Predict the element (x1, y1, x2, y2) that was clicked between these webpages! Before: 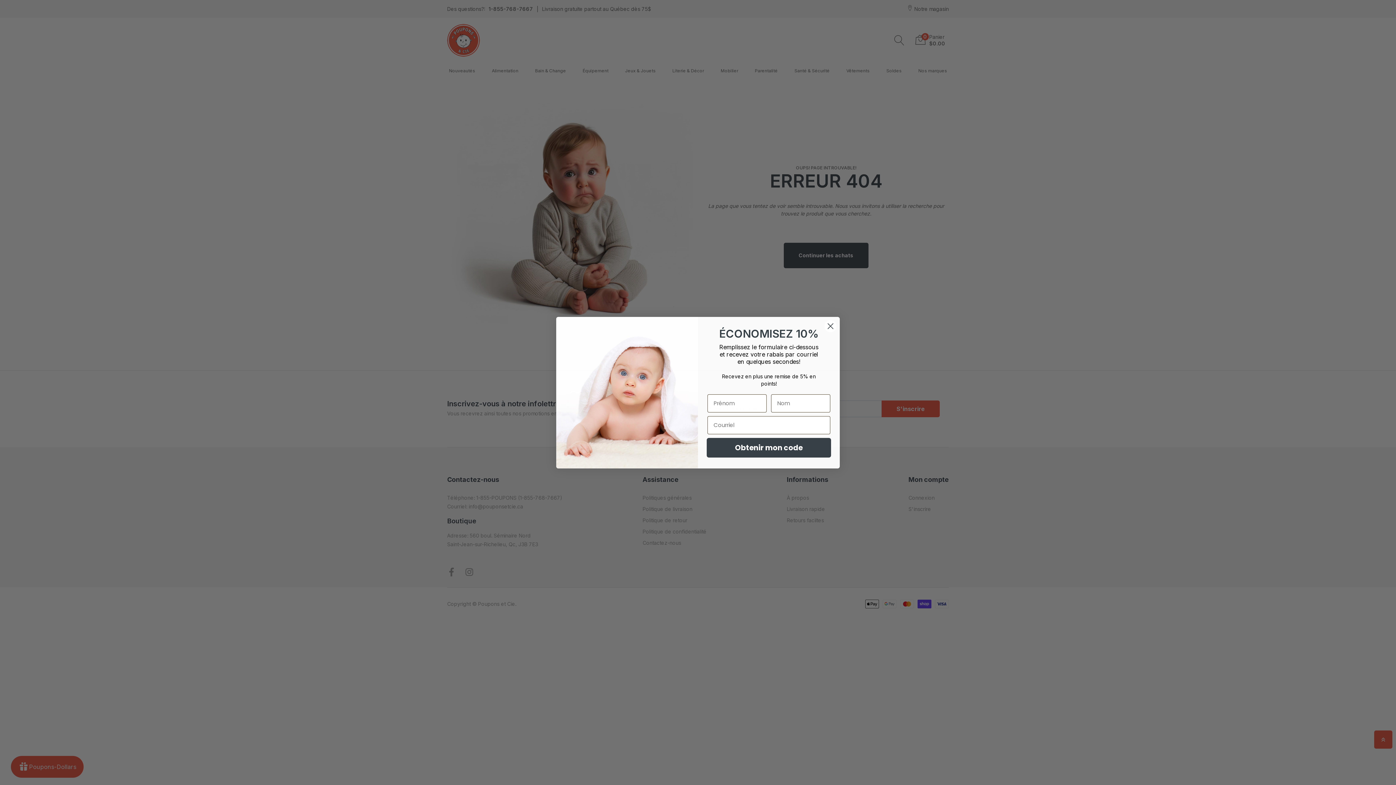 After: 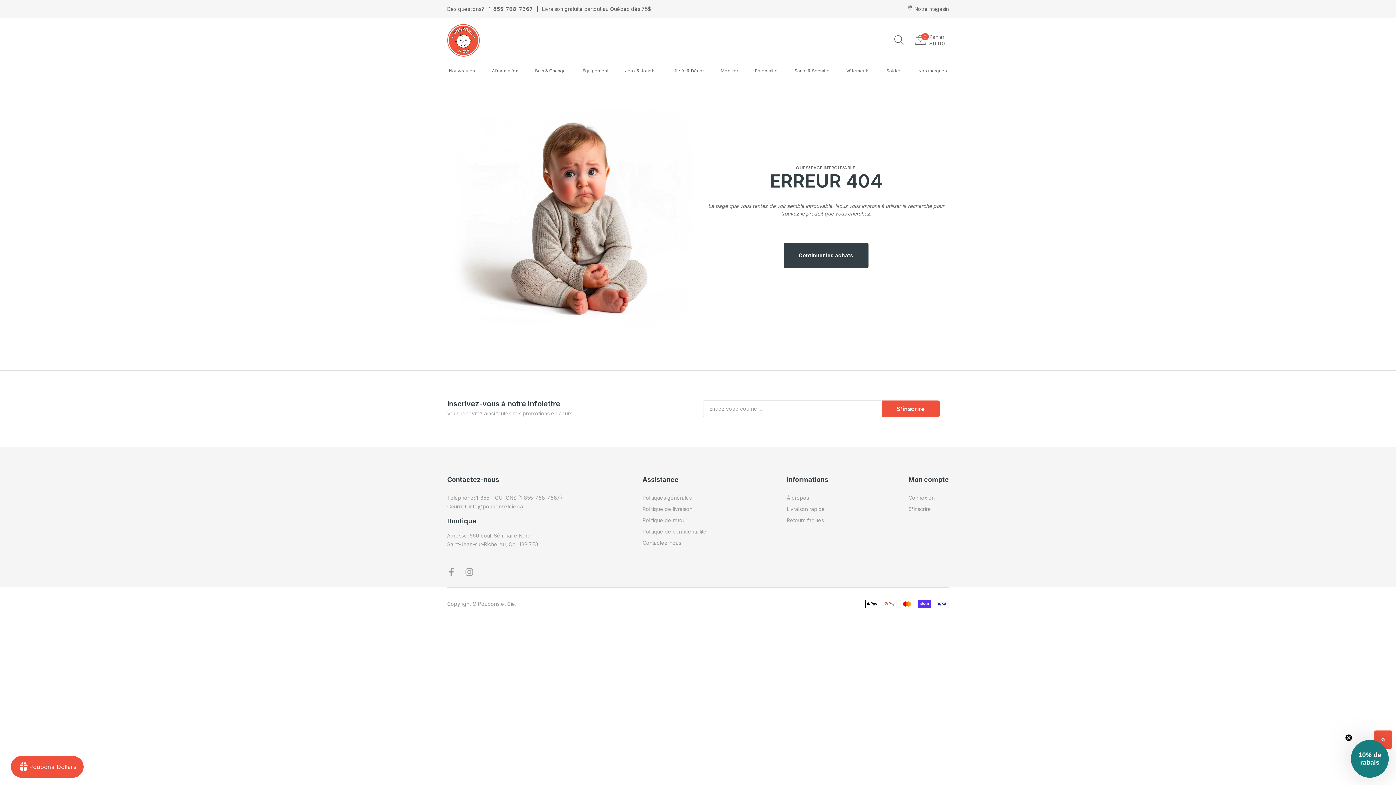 Action: label: Close dialog bbox: (824, 319, 837, 332)